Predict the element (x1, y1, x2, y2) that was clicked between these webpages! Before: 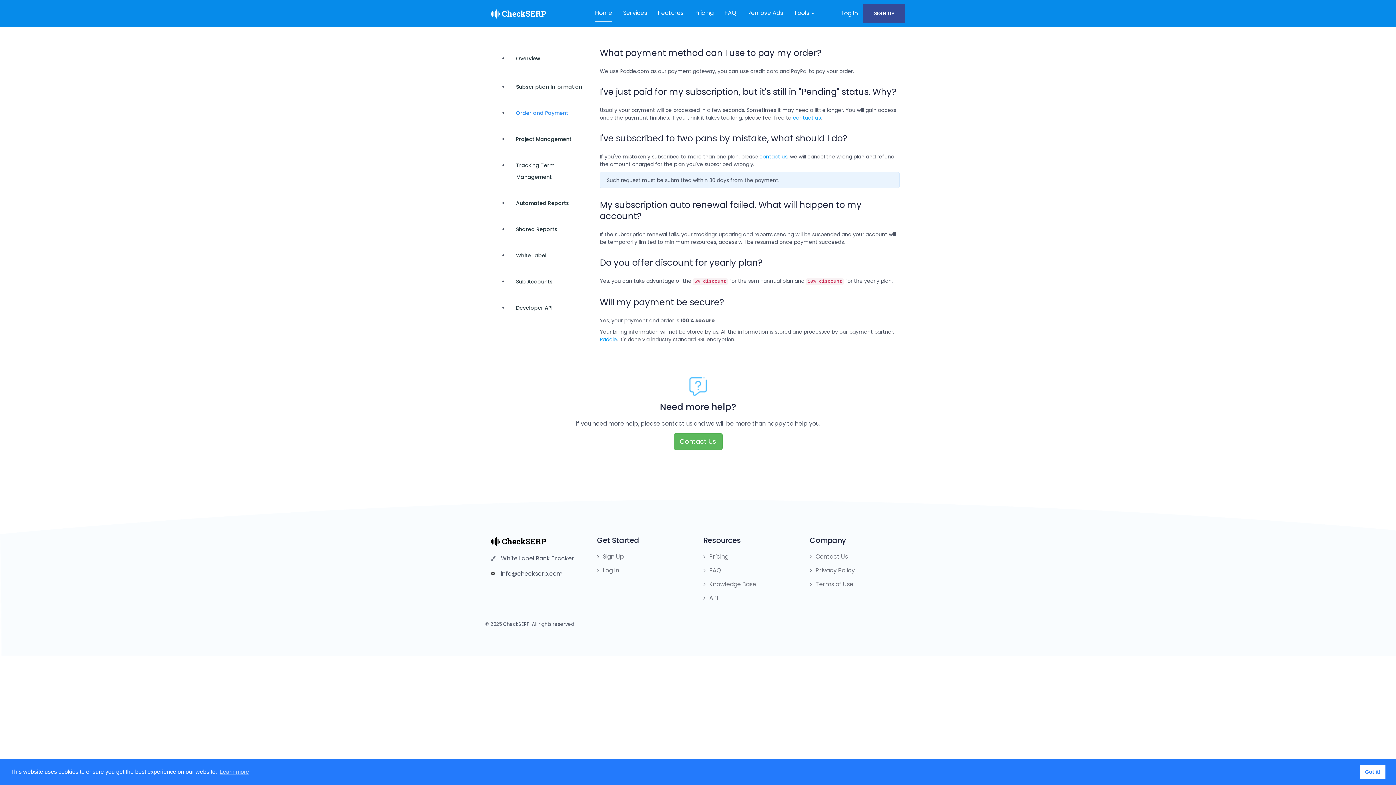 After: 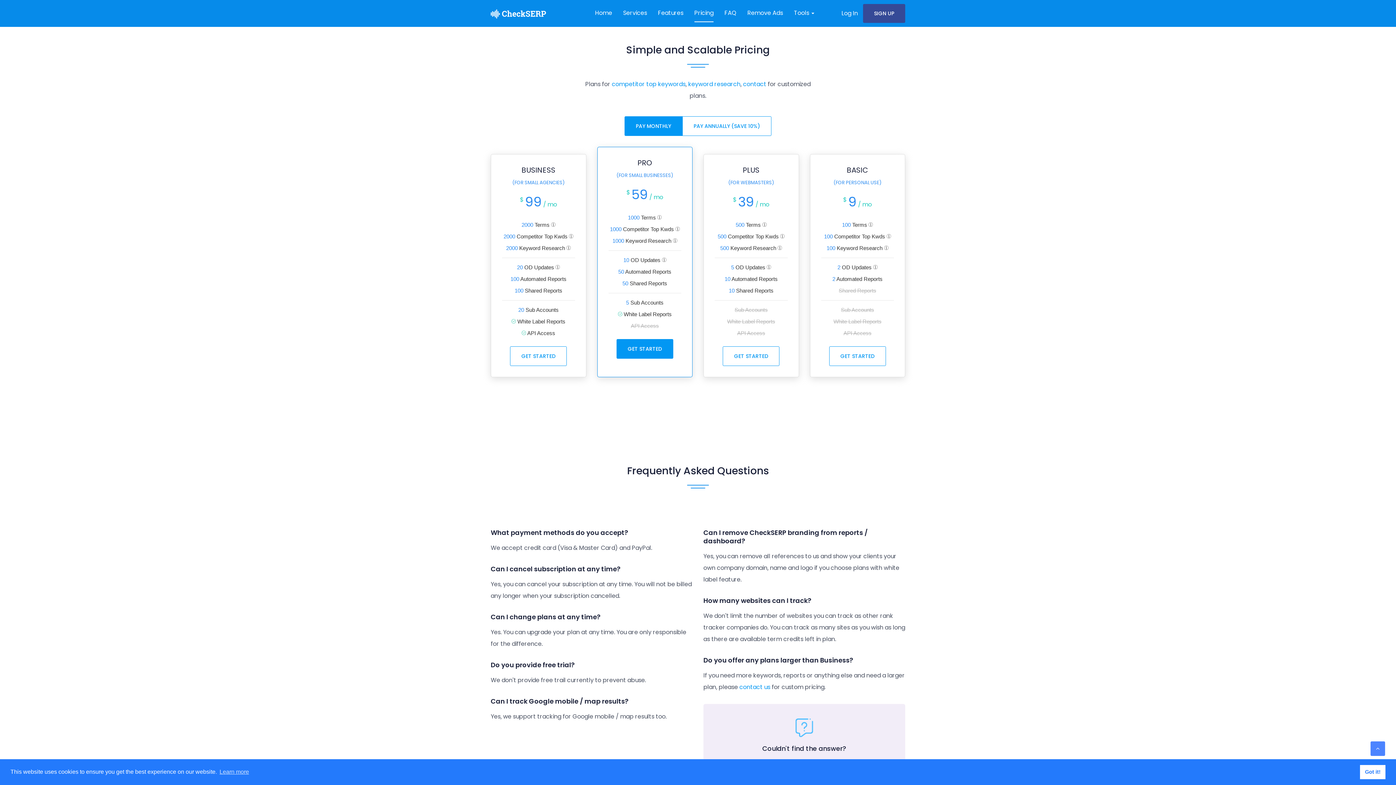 Action: bbox: (694, 4, 713, 22) label: Pricing